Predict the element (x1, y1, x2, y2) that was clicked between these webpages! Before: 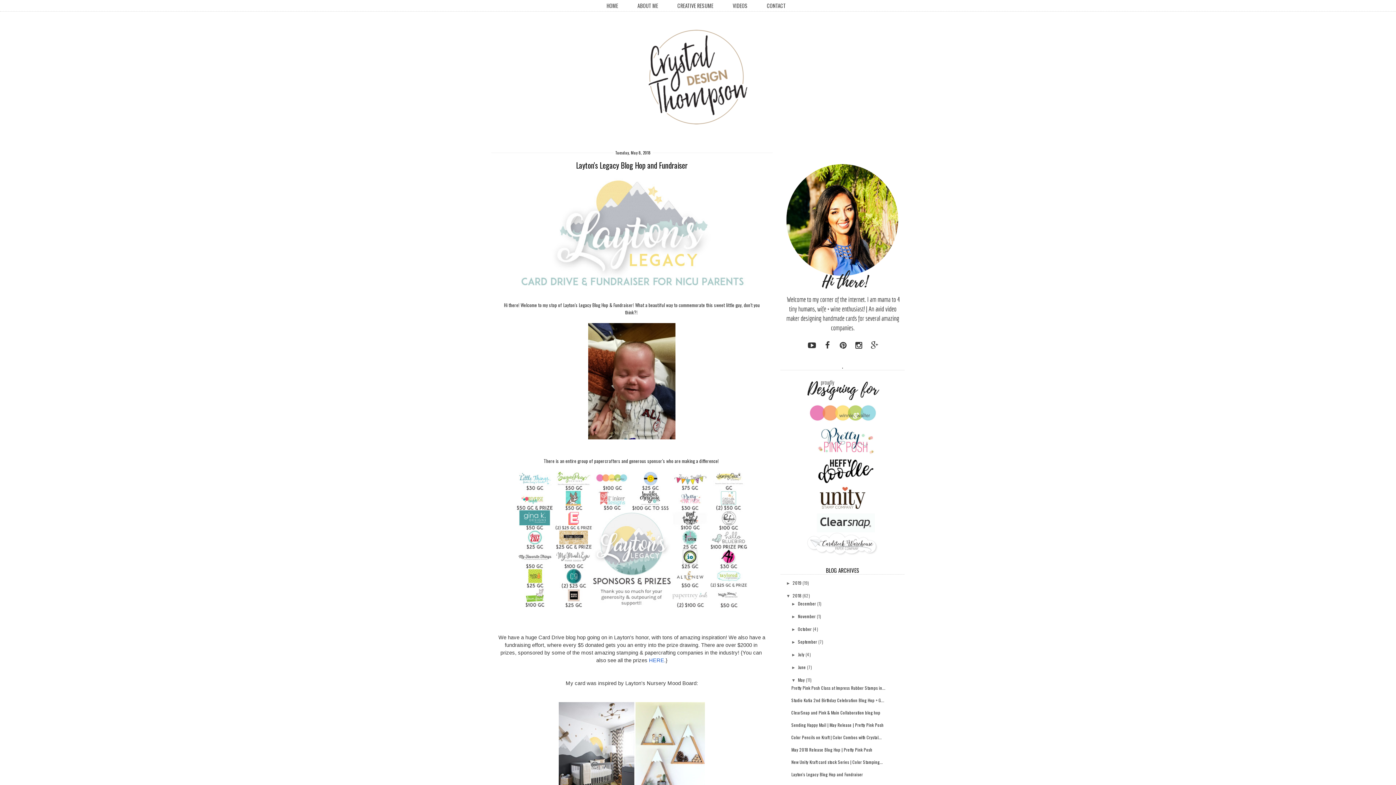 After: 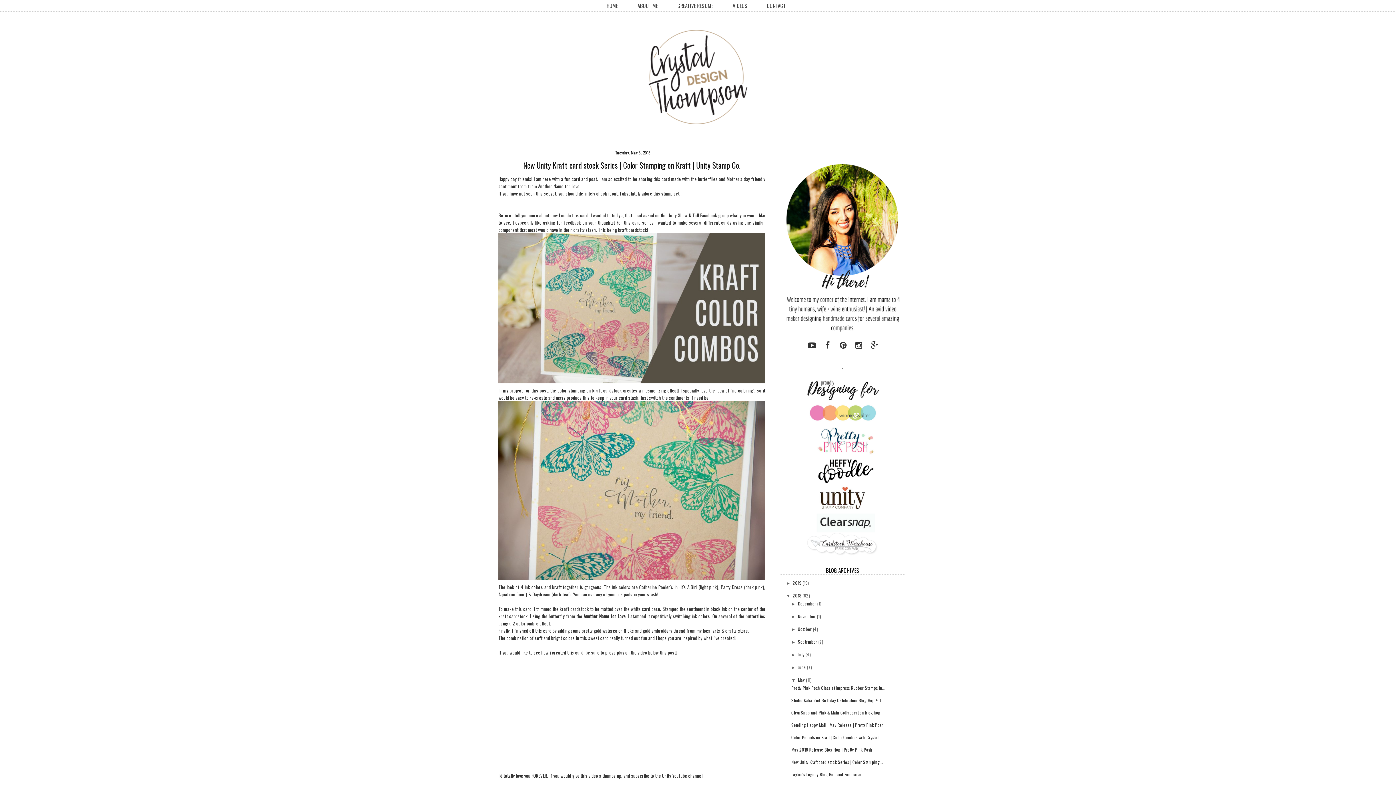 Action: label: New Unity Kraft card stock Series | Color Stamping... bbox: (791, 759, 883, 765)